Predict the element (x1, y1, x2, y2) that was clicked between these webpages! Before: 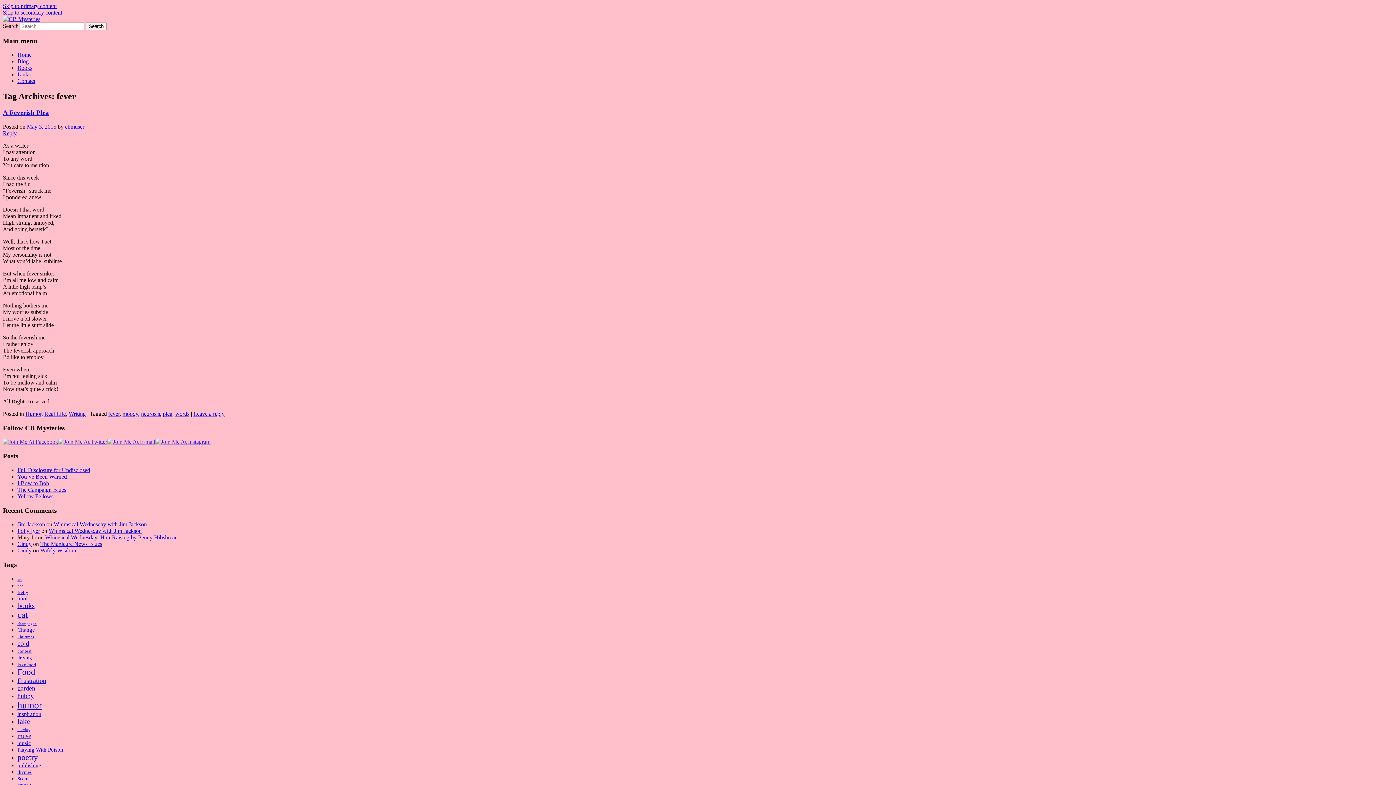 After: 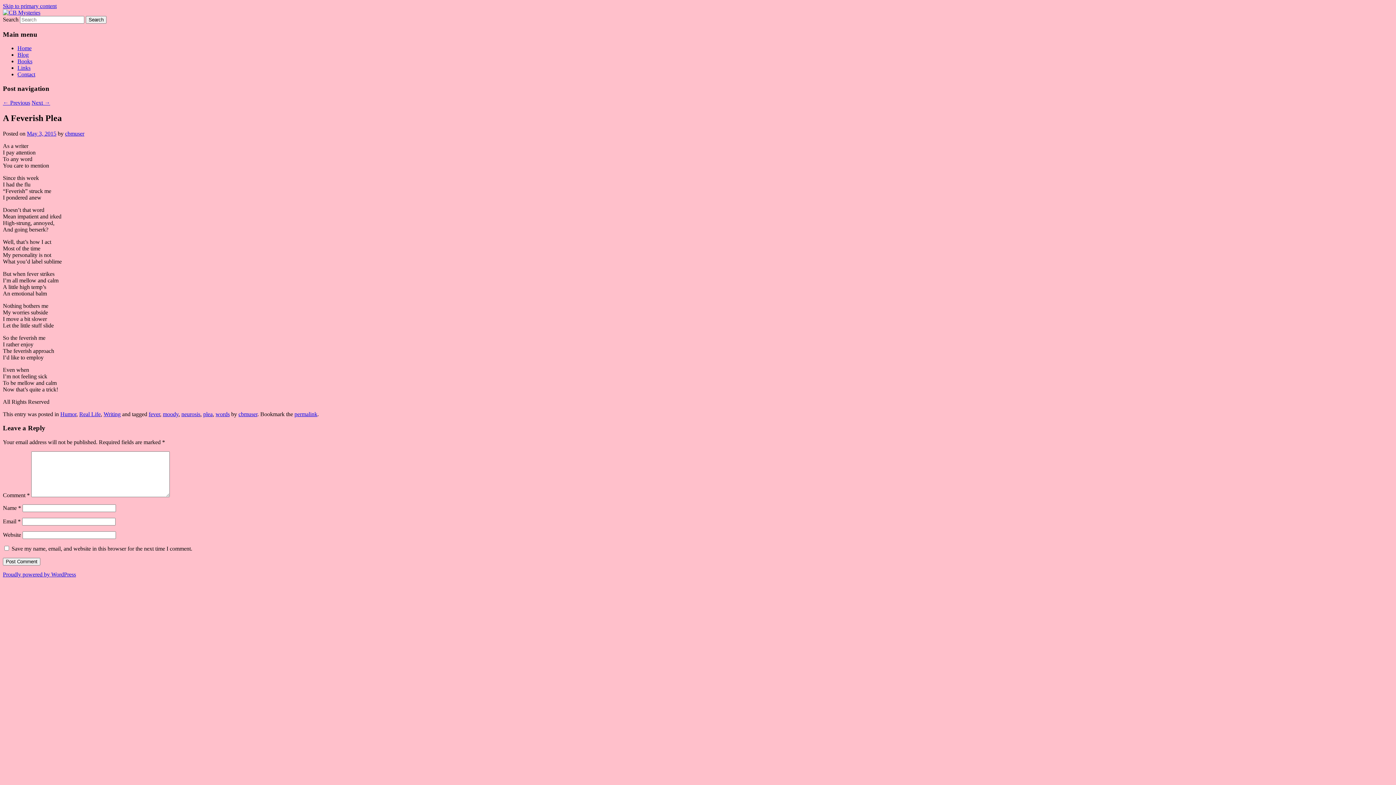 Action: label: Reply bbox: (2, 130, 16, 136)